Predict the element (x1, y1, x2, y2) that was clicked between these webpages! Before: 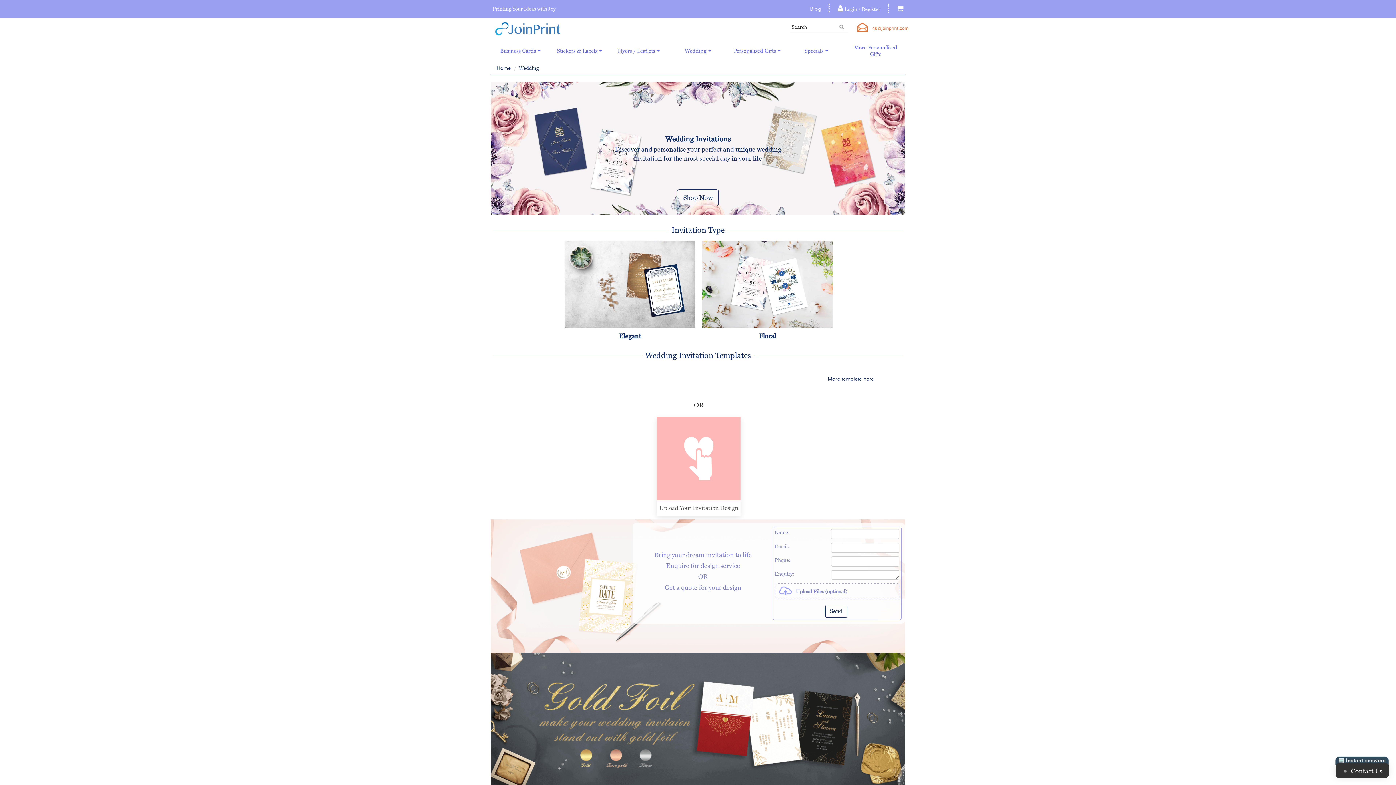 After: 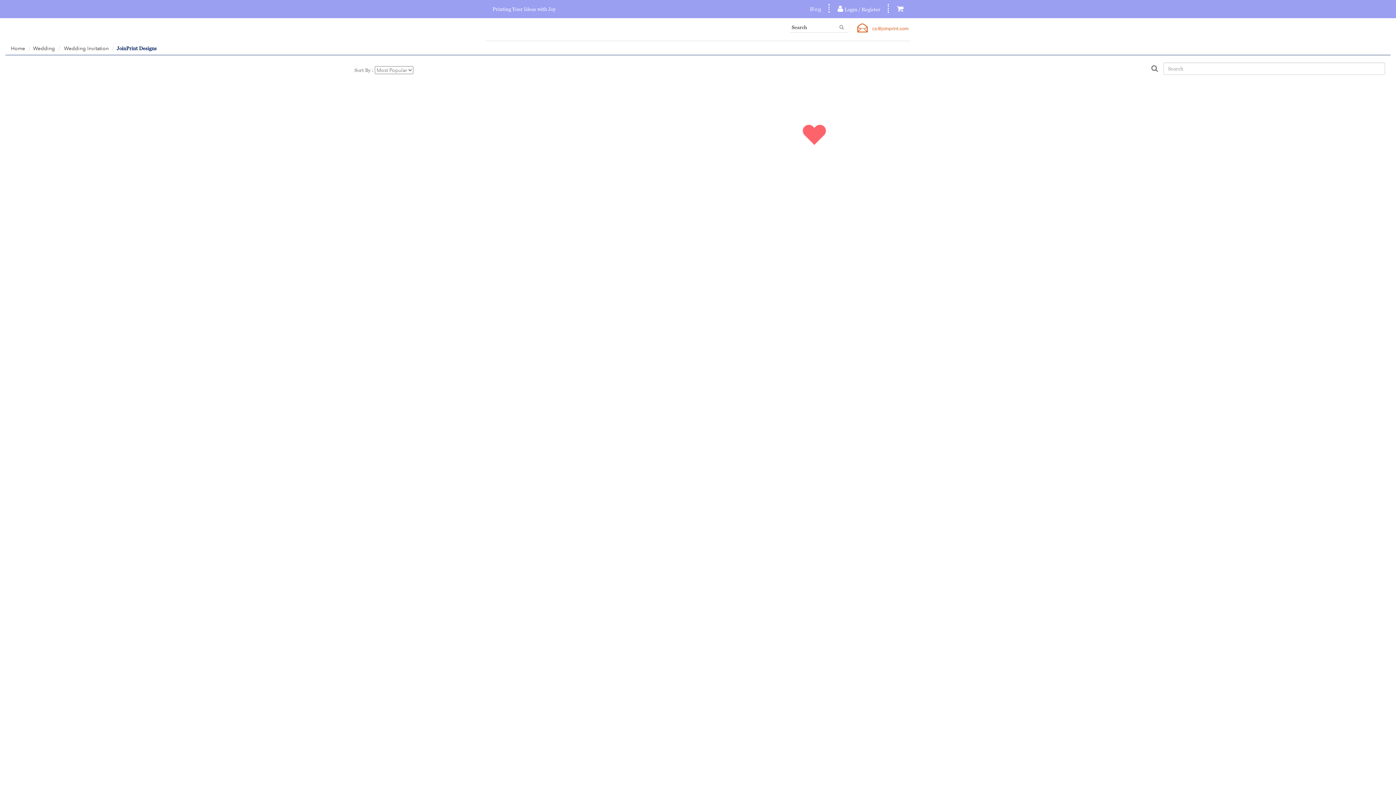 Action: label: More template here bbox: (828, 375, 874, 382)